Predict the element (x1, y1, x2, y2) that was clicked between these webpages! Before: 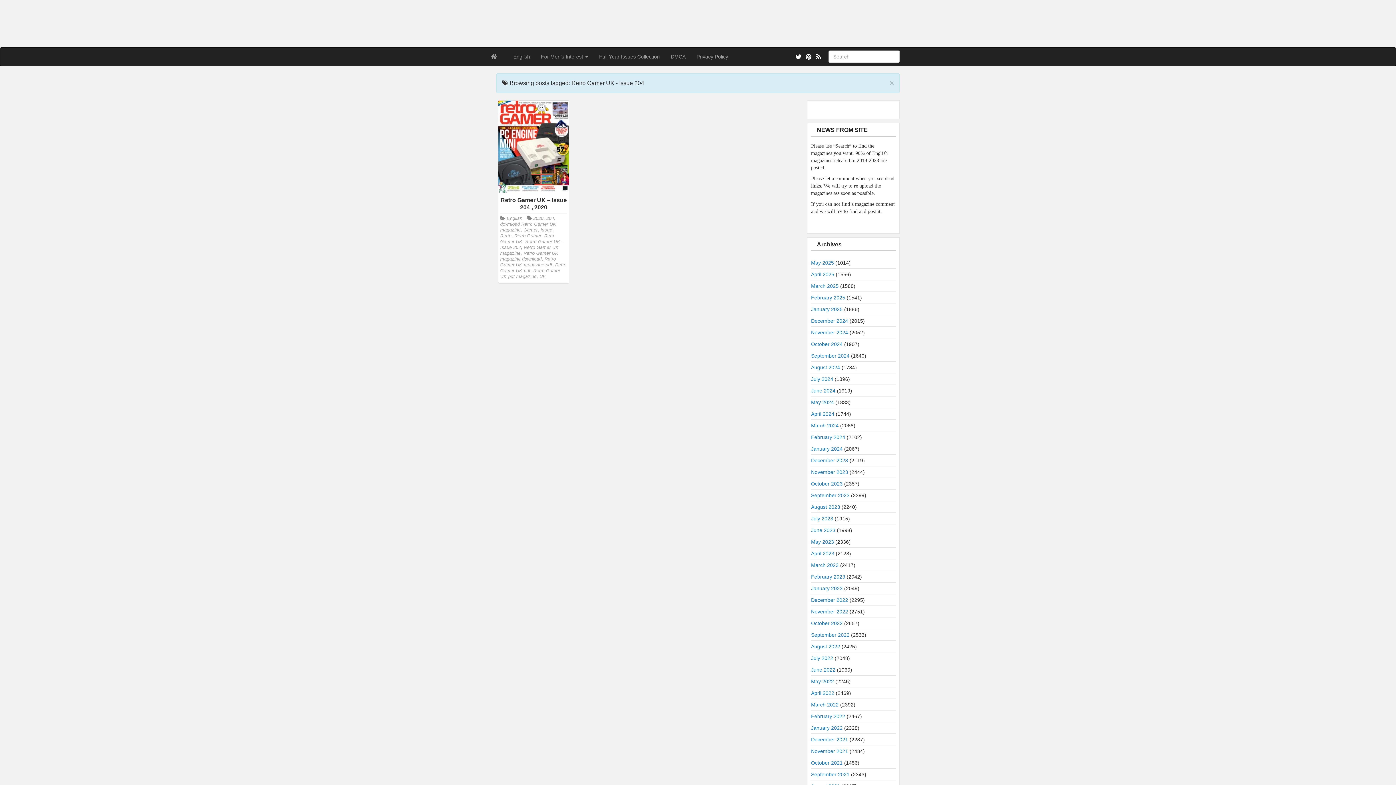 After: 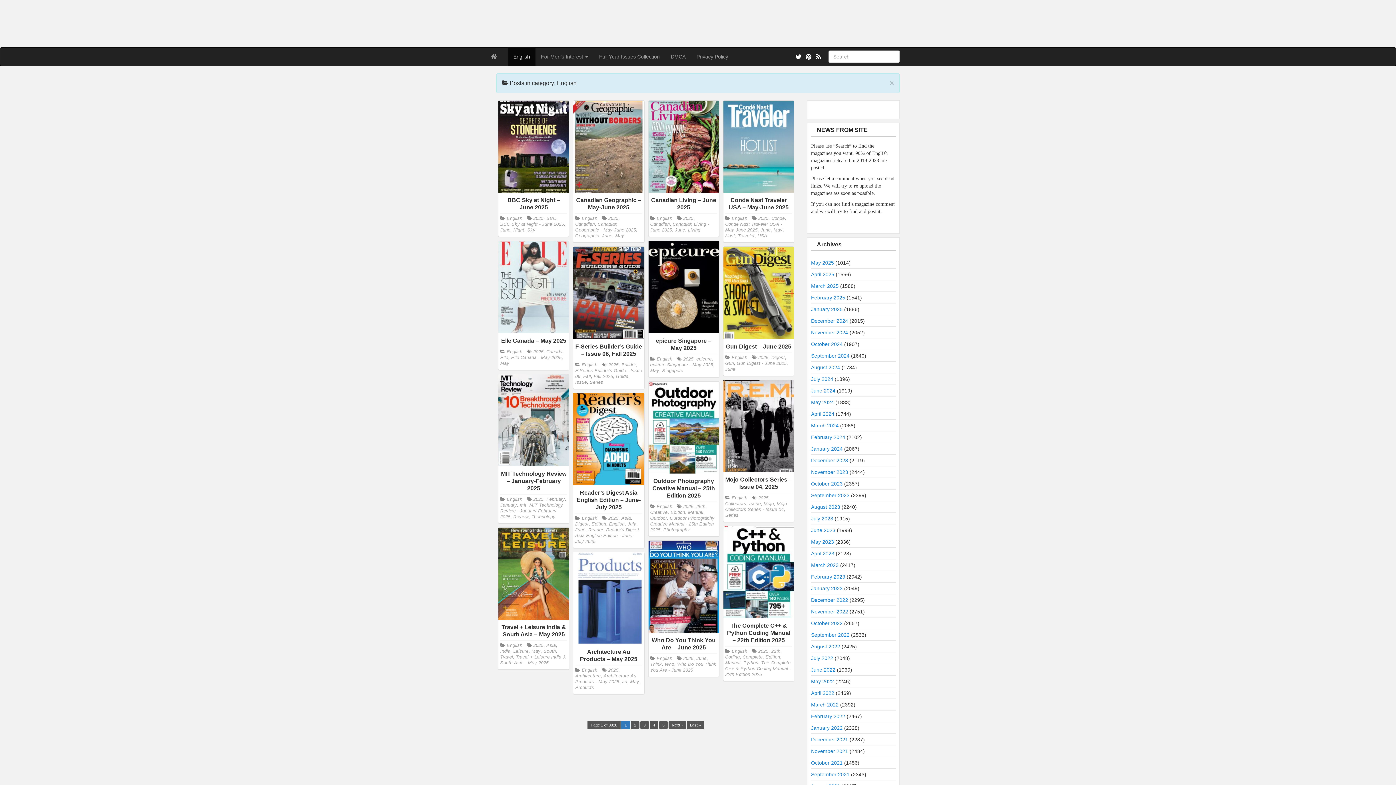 Action: bbox: (506, 216, 522, 221) label: English